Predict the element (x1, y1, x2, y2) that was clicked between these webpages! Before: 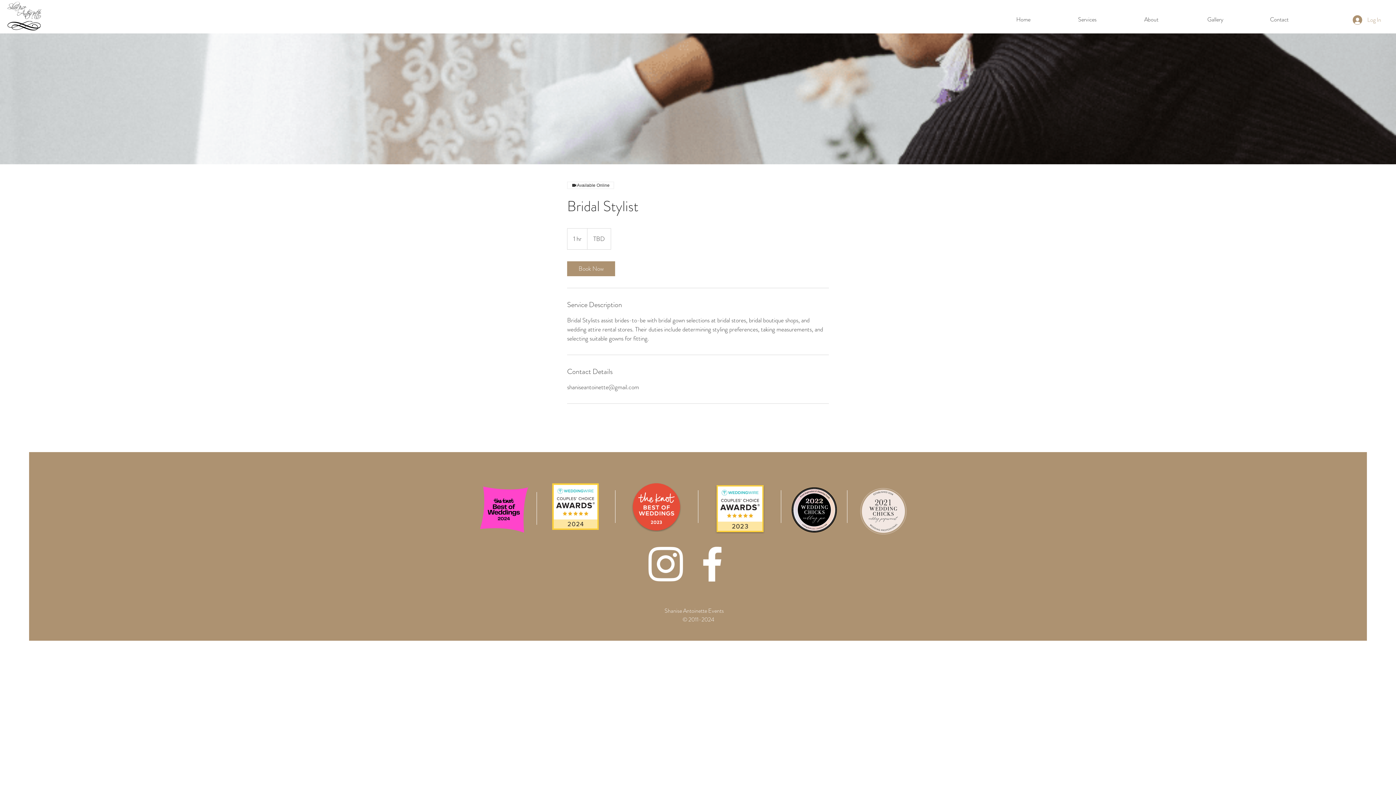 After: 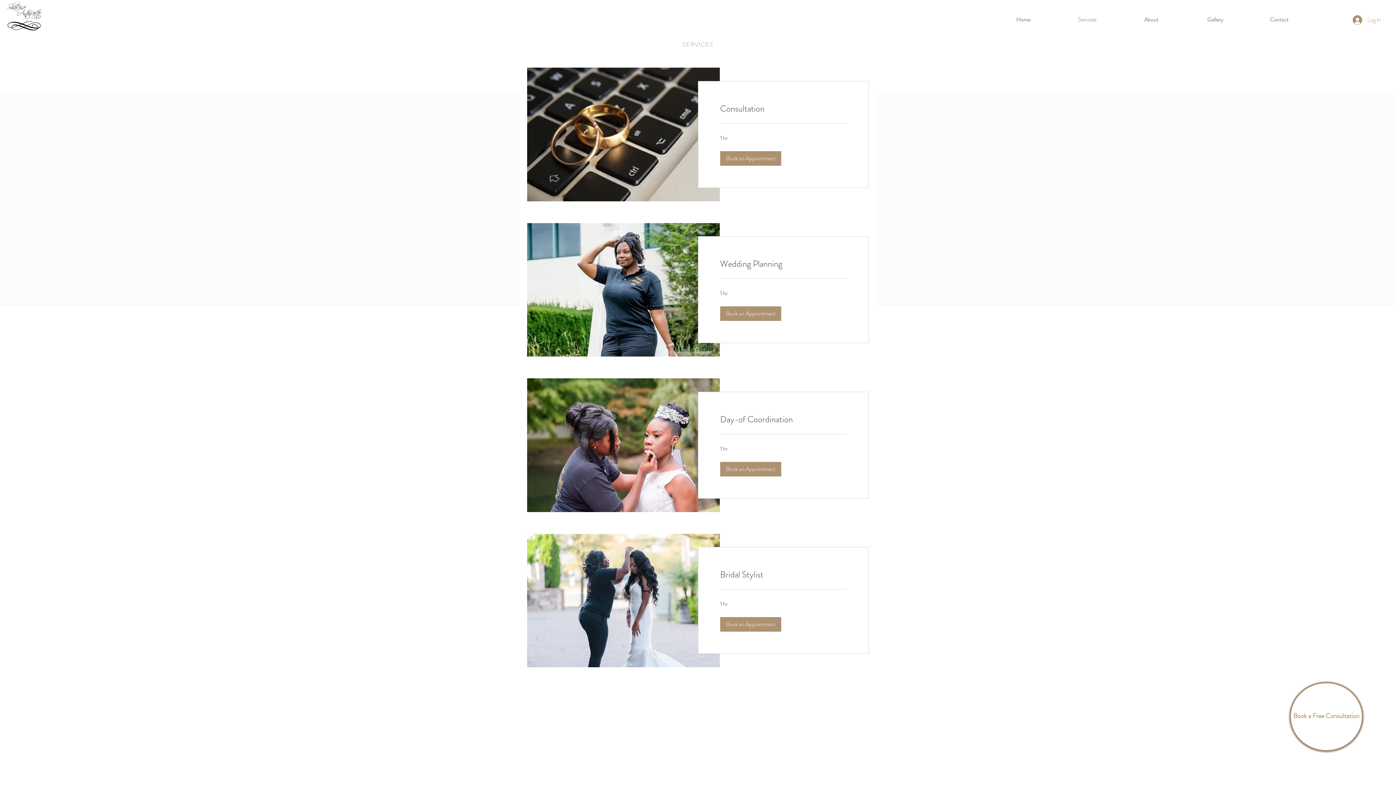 Action: label: Services bbox: (1055, 10, 1119, 28)